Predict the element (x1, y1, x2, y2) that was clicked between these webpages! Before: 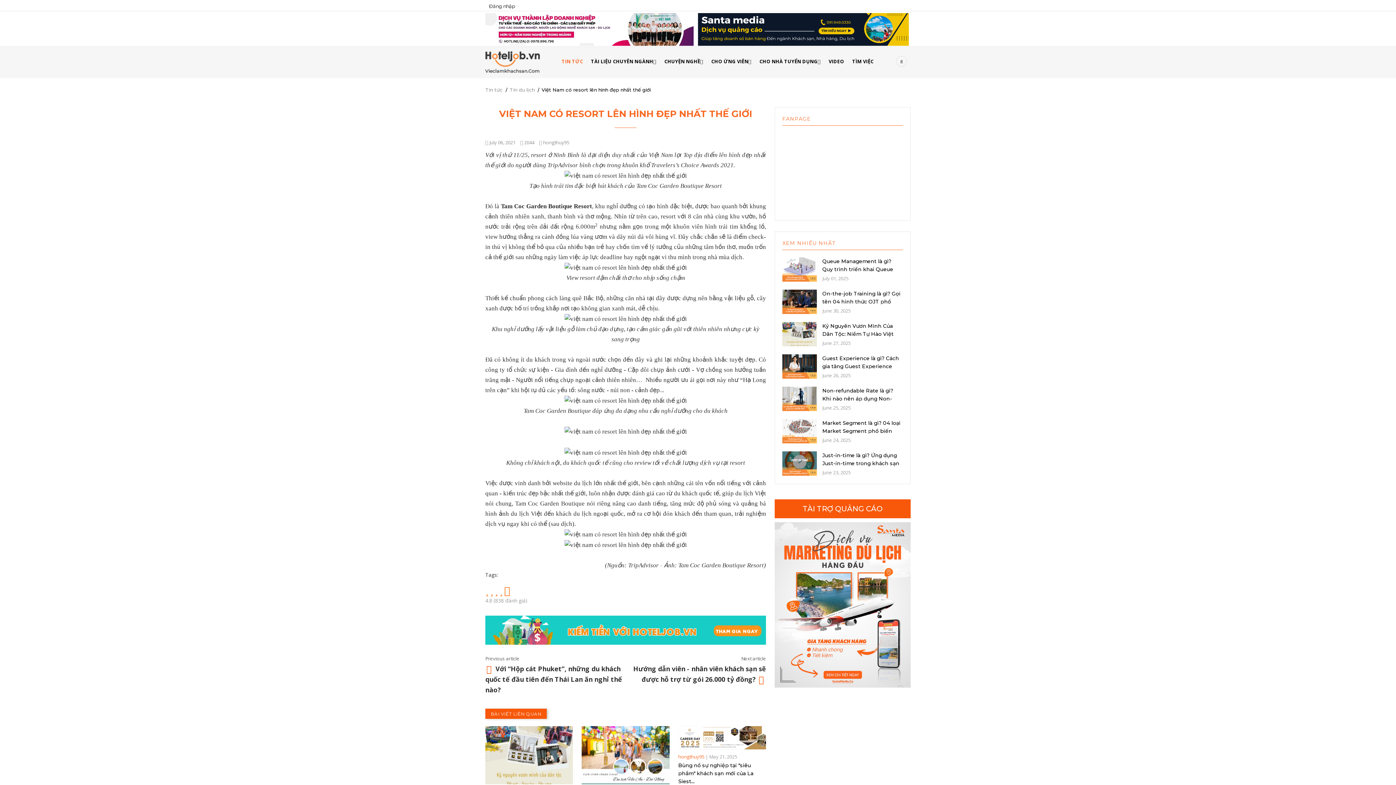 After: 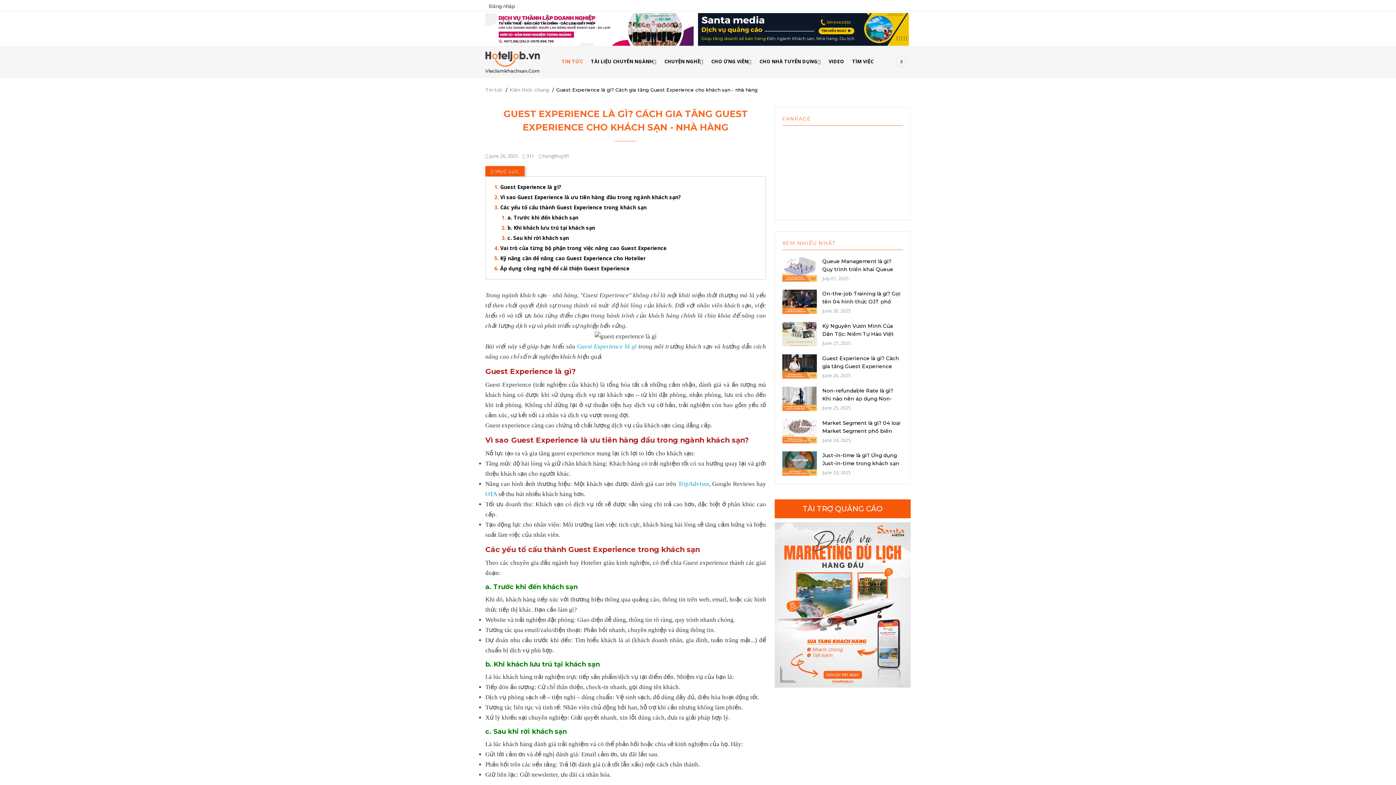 Action: bbox: (782, 363, 817, 368)